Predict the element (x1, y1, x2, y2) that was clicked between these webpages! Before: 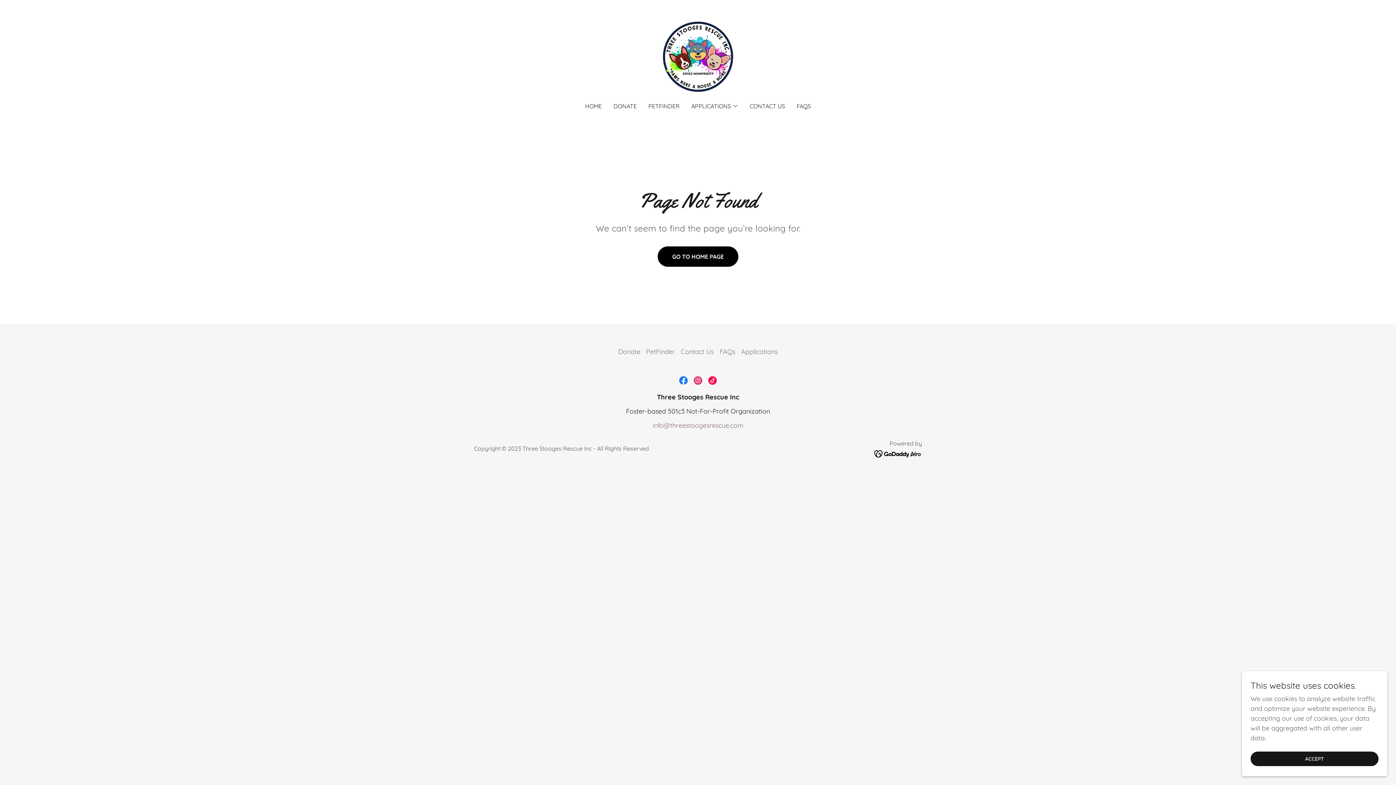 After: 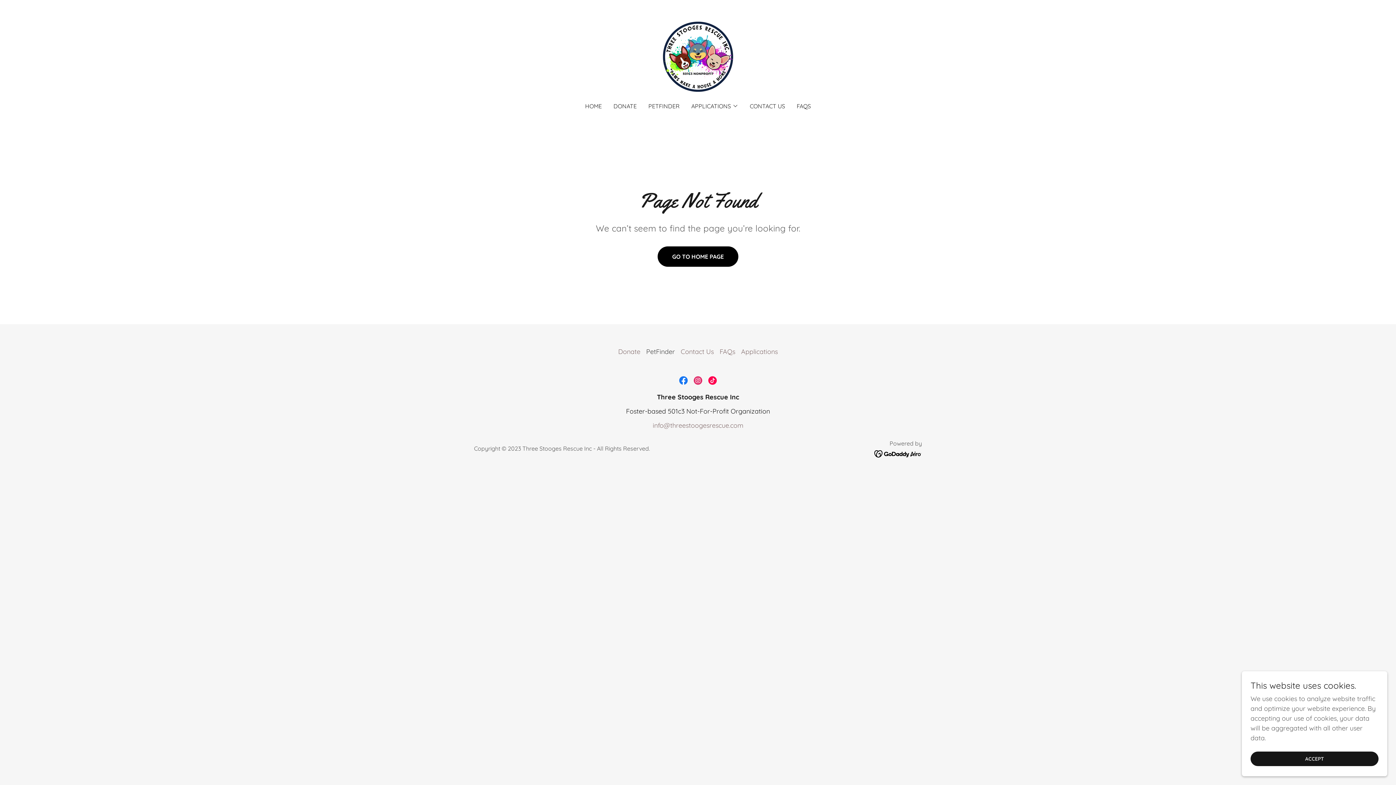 Action: bbox: (643, 344, 678, 358) label: PetFinder